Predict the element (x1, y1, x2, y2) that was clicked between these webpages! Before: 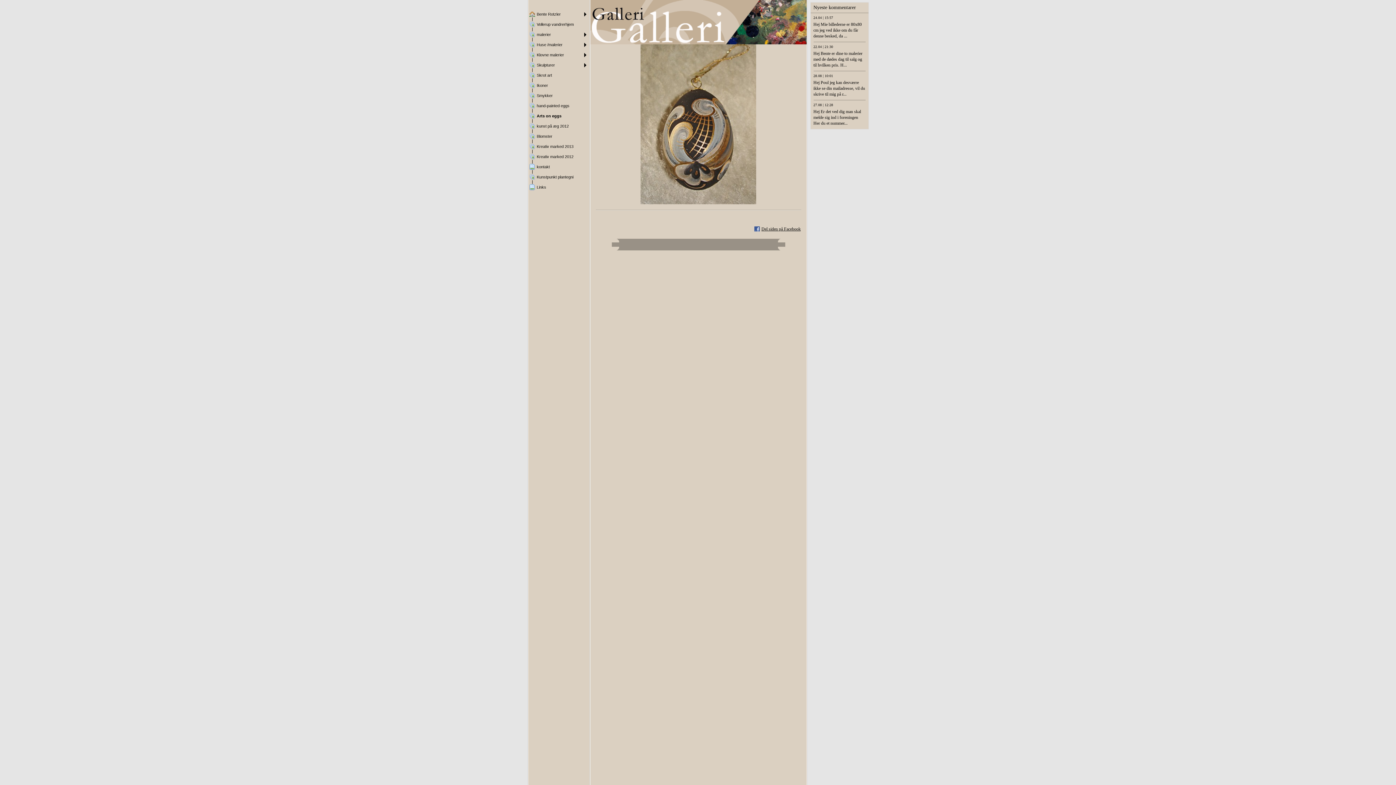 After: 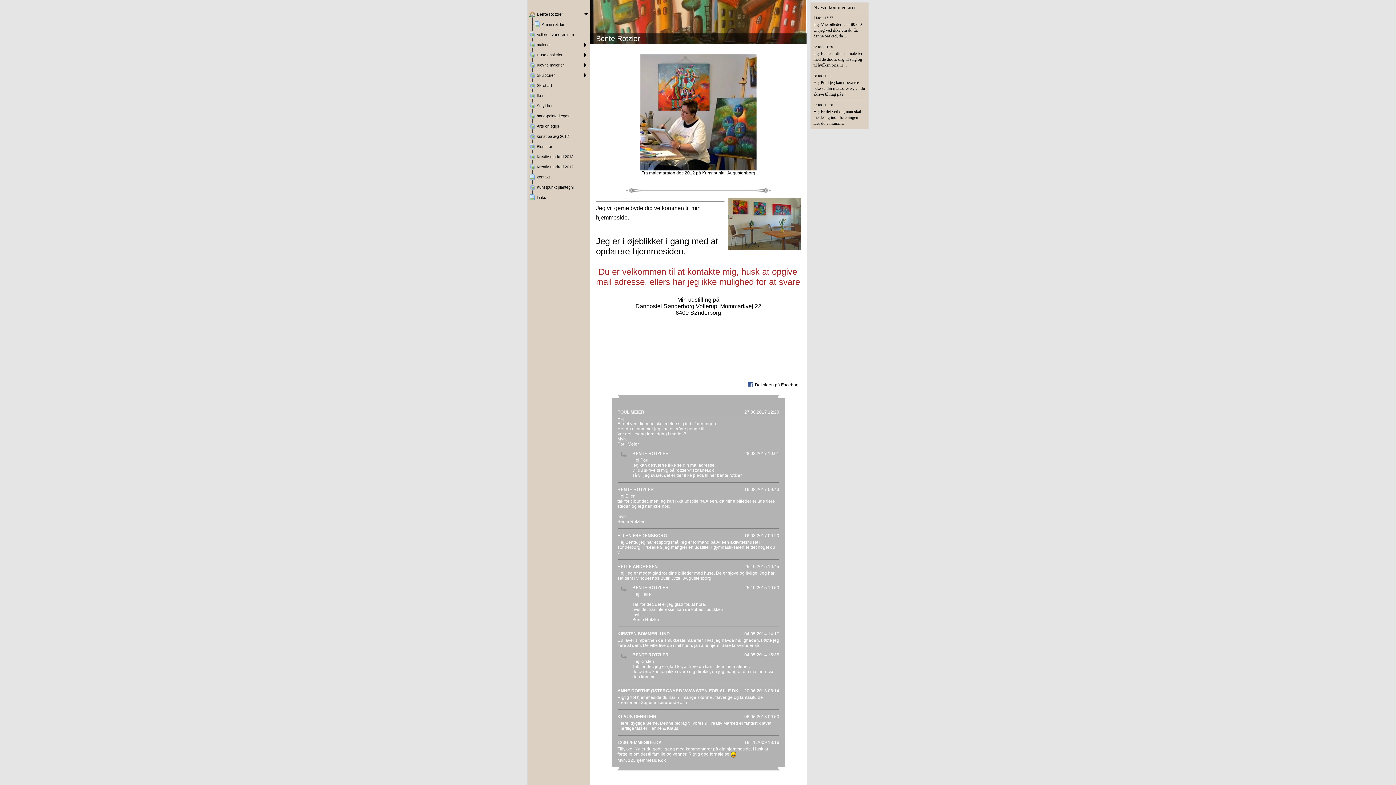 Action: label: Bente Rotzler bbox: (528, 9, 589, 19)